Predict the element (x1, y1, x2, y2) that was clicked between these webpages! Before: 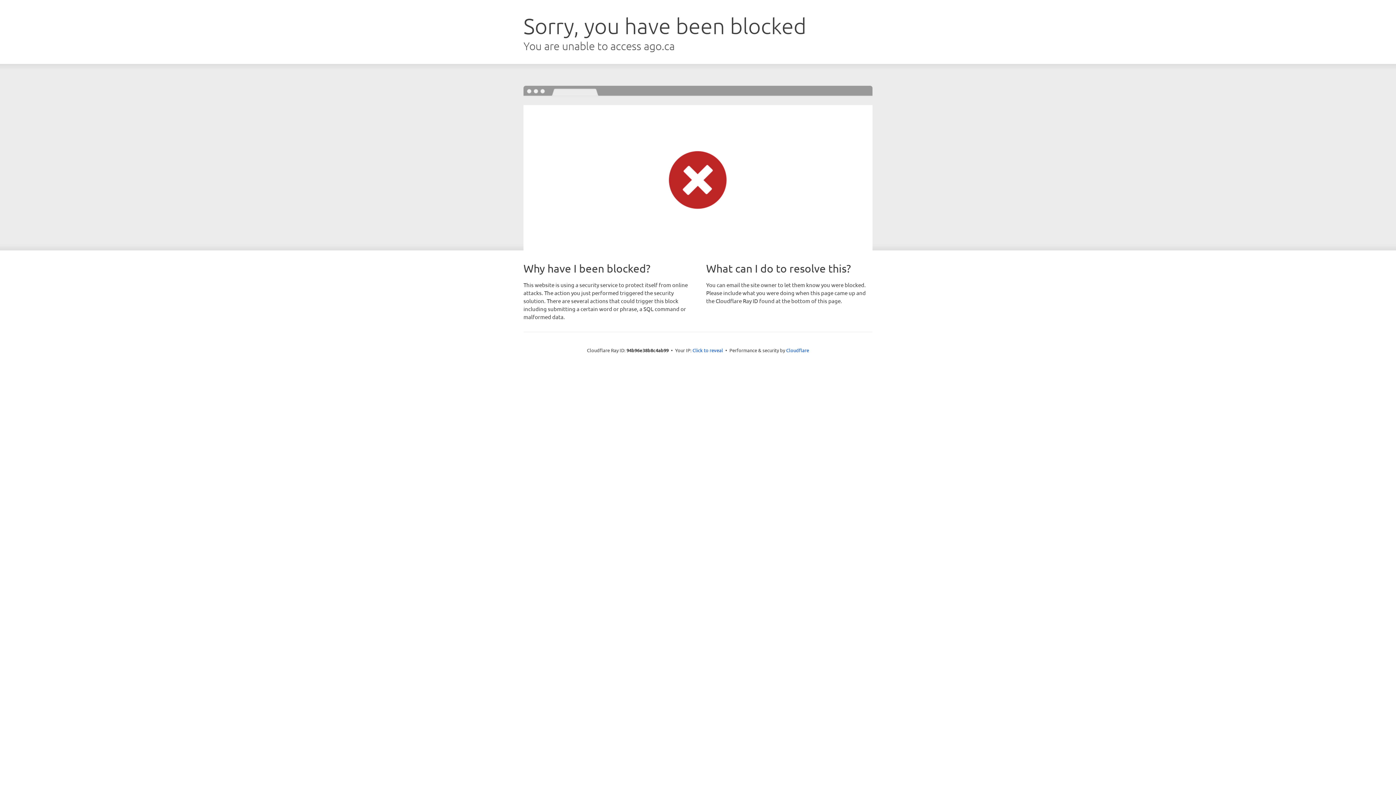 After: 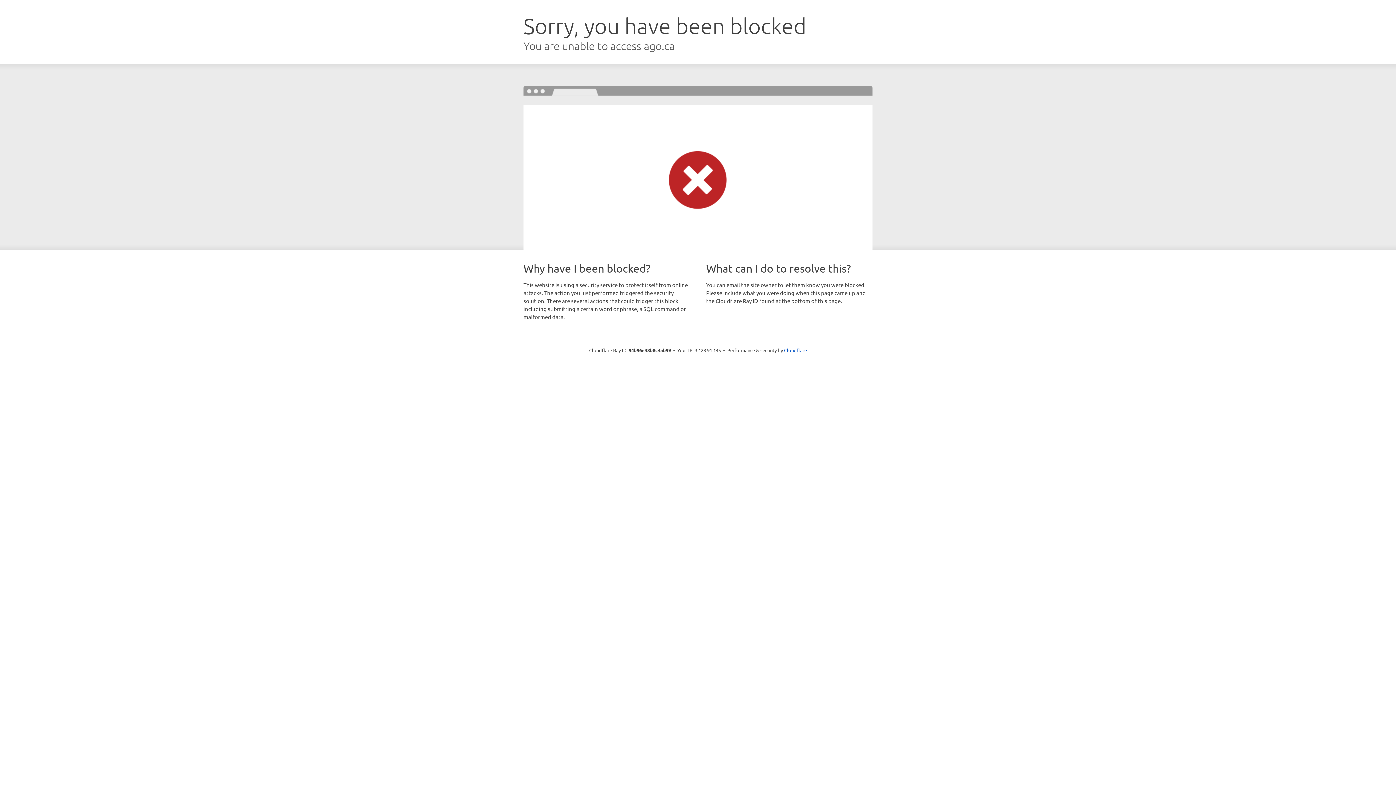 Action: label: Click to reveal bbox: (692, 346, 723, 353)